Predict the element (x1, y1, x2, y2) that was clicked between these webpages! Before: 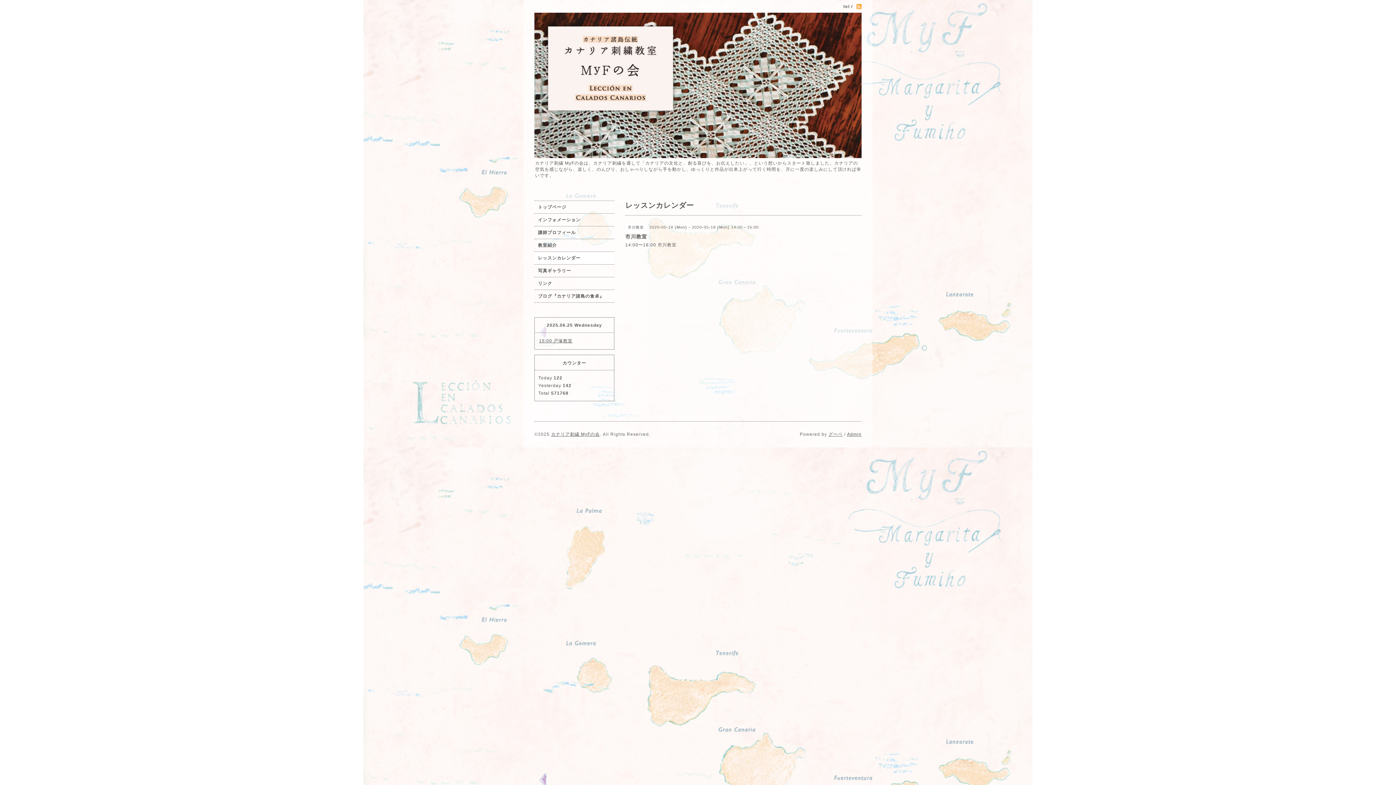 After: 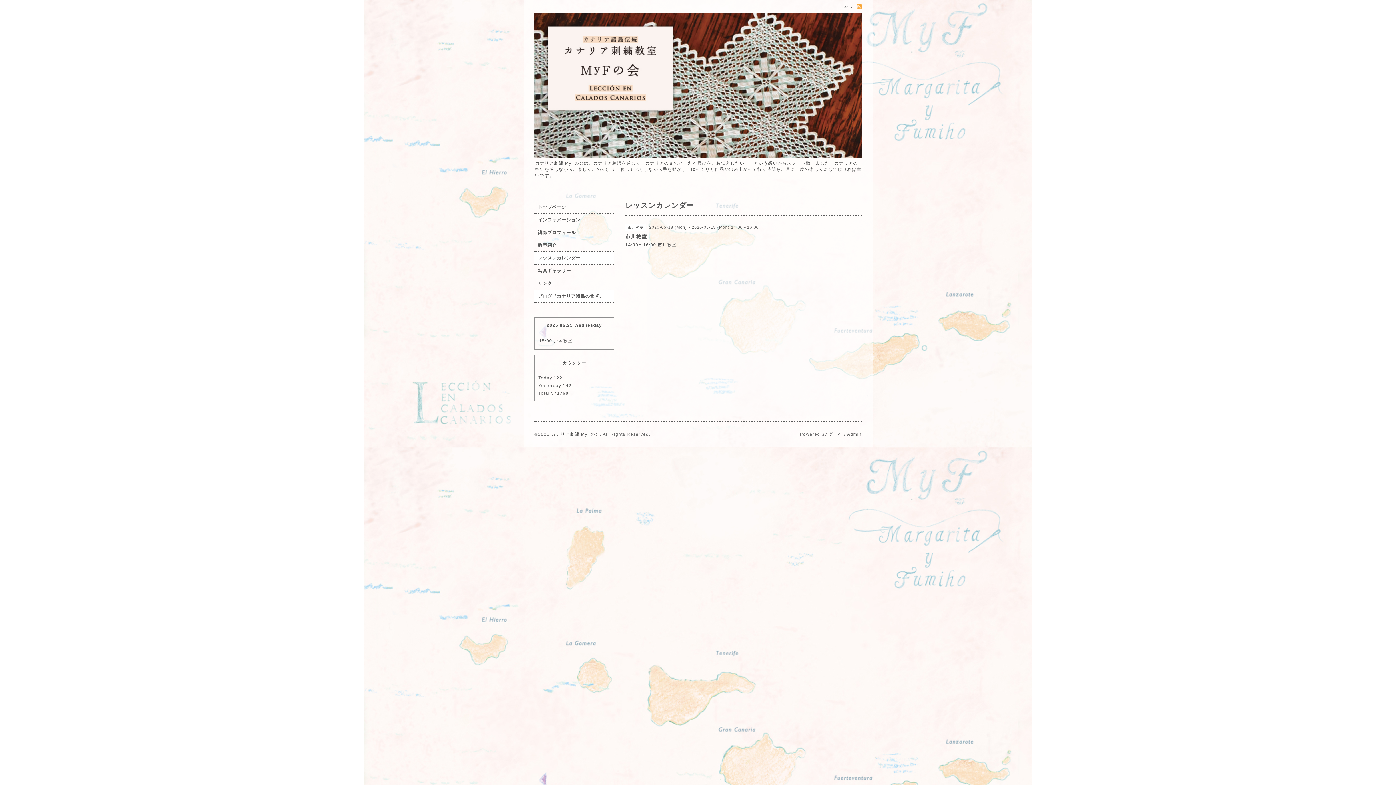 Action: label: ブログ『カナリア諸島の食卓』 bbox: (534, 290, 614, 302)